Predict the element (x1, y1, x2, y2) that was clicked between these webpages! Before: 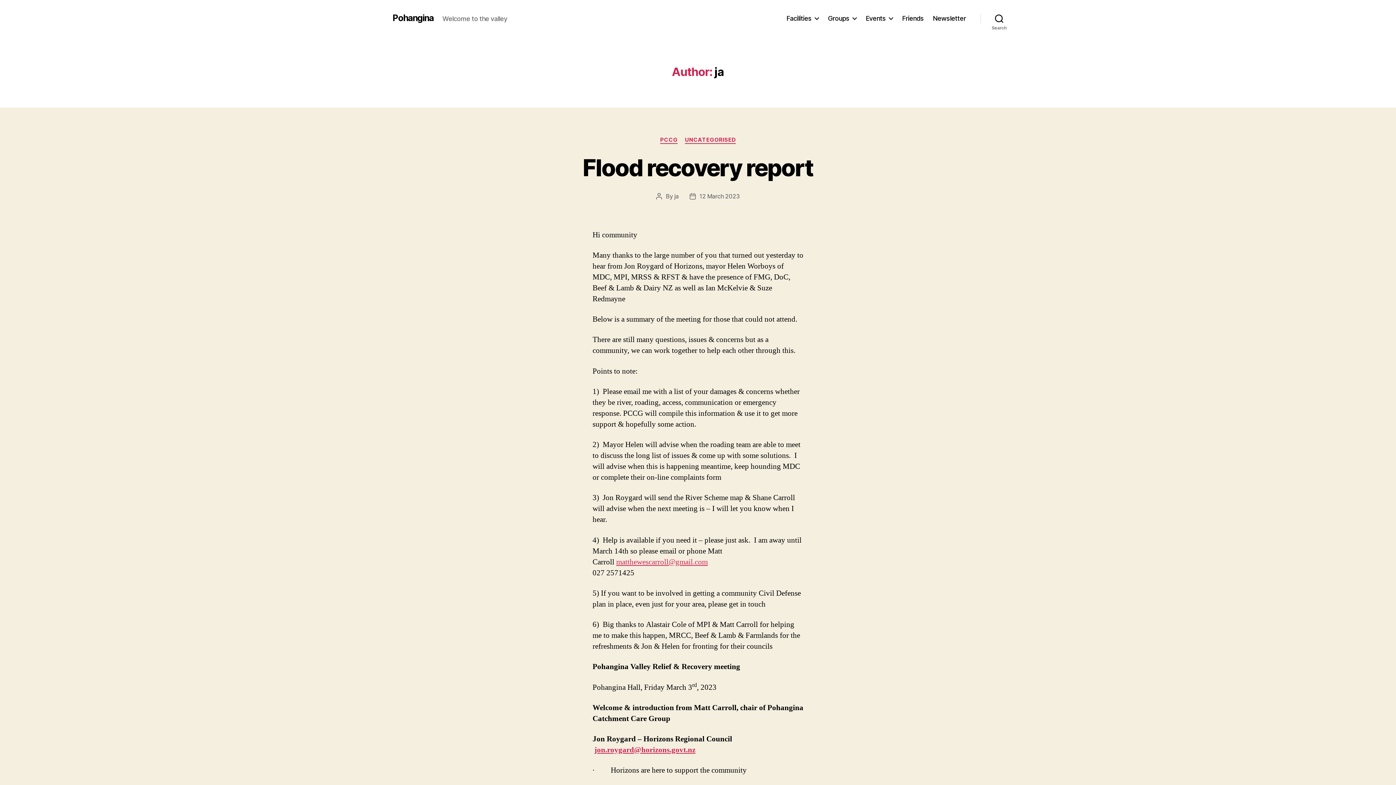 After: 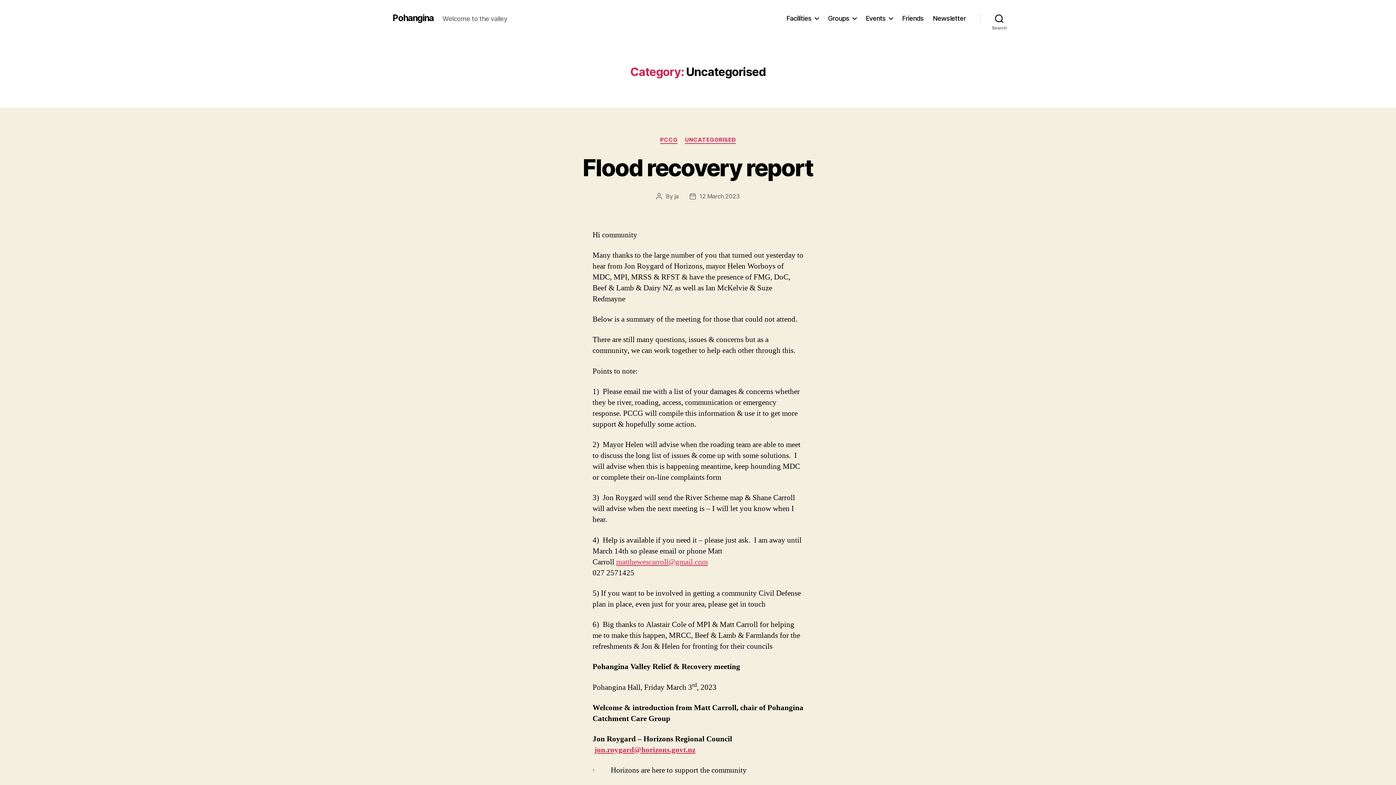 Action: bbox: (685, 136, 736, 143) label: UNCATEGORISED